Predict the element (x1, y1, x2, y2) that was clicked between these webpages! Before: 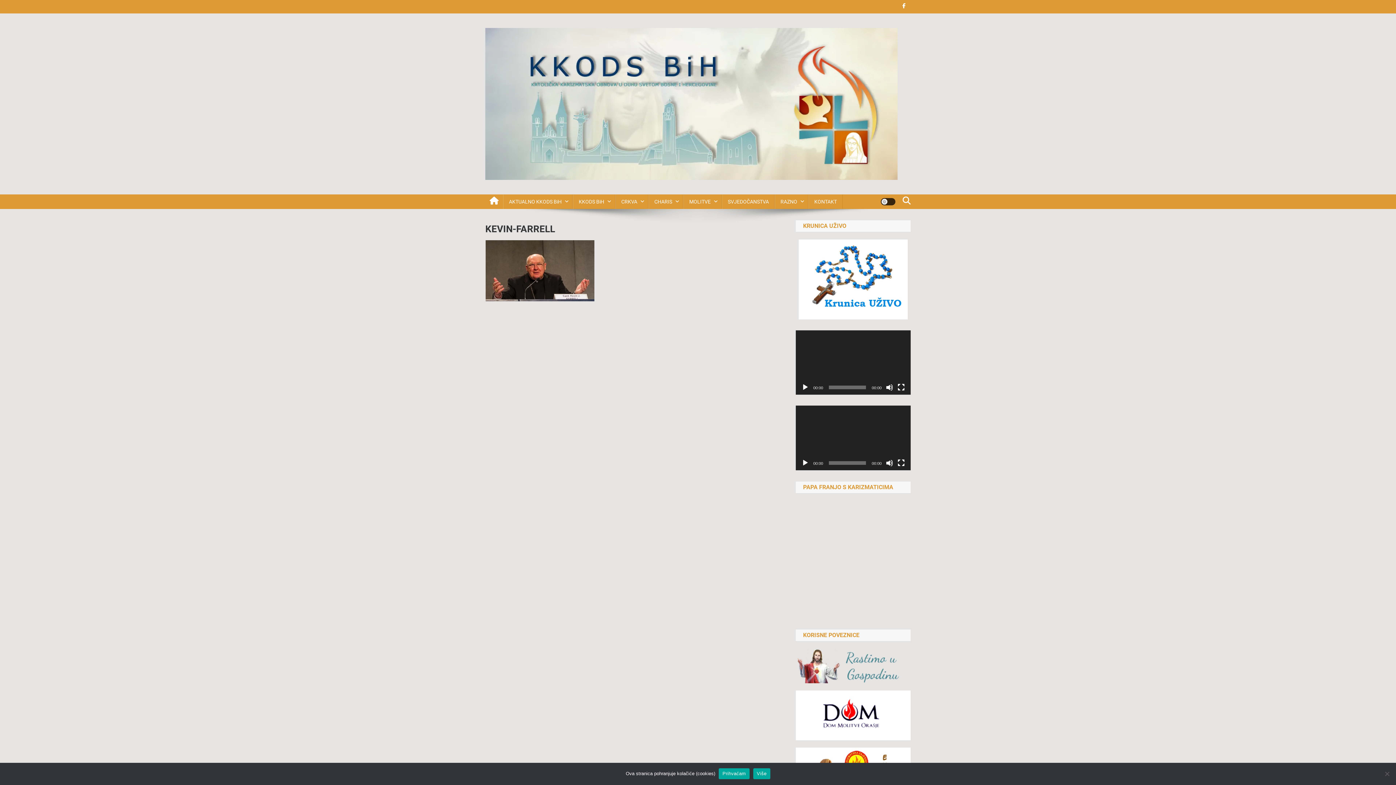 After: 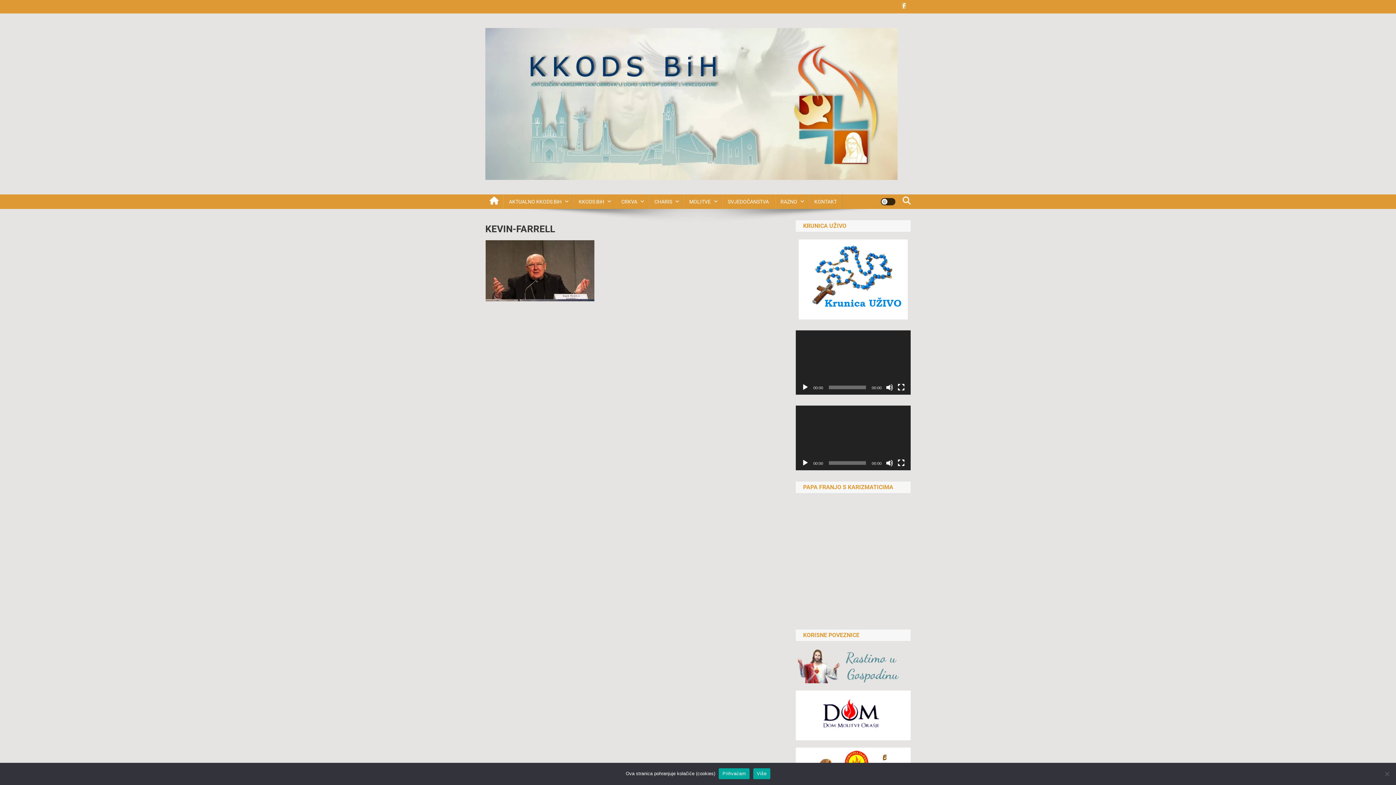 Action: bbox: (902, 3, 905, 8)